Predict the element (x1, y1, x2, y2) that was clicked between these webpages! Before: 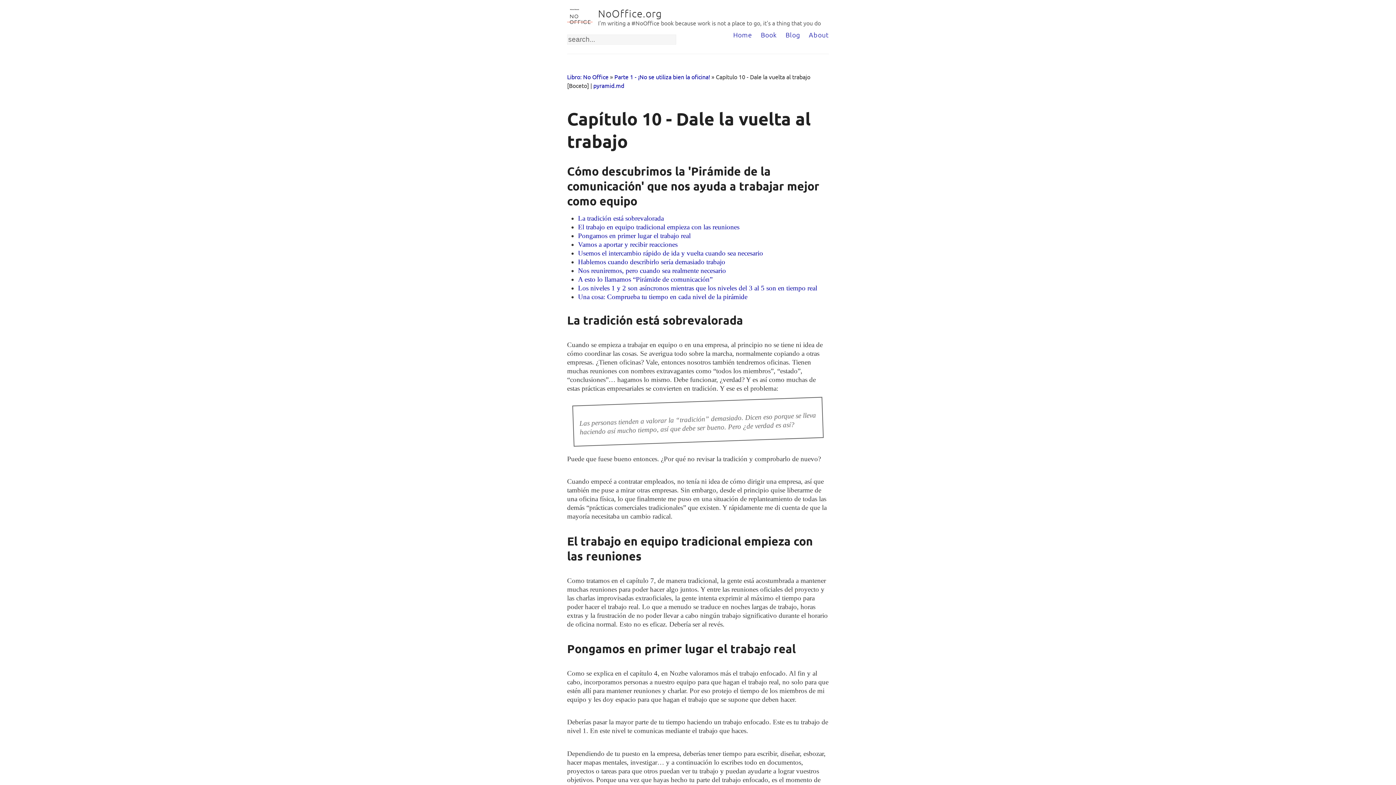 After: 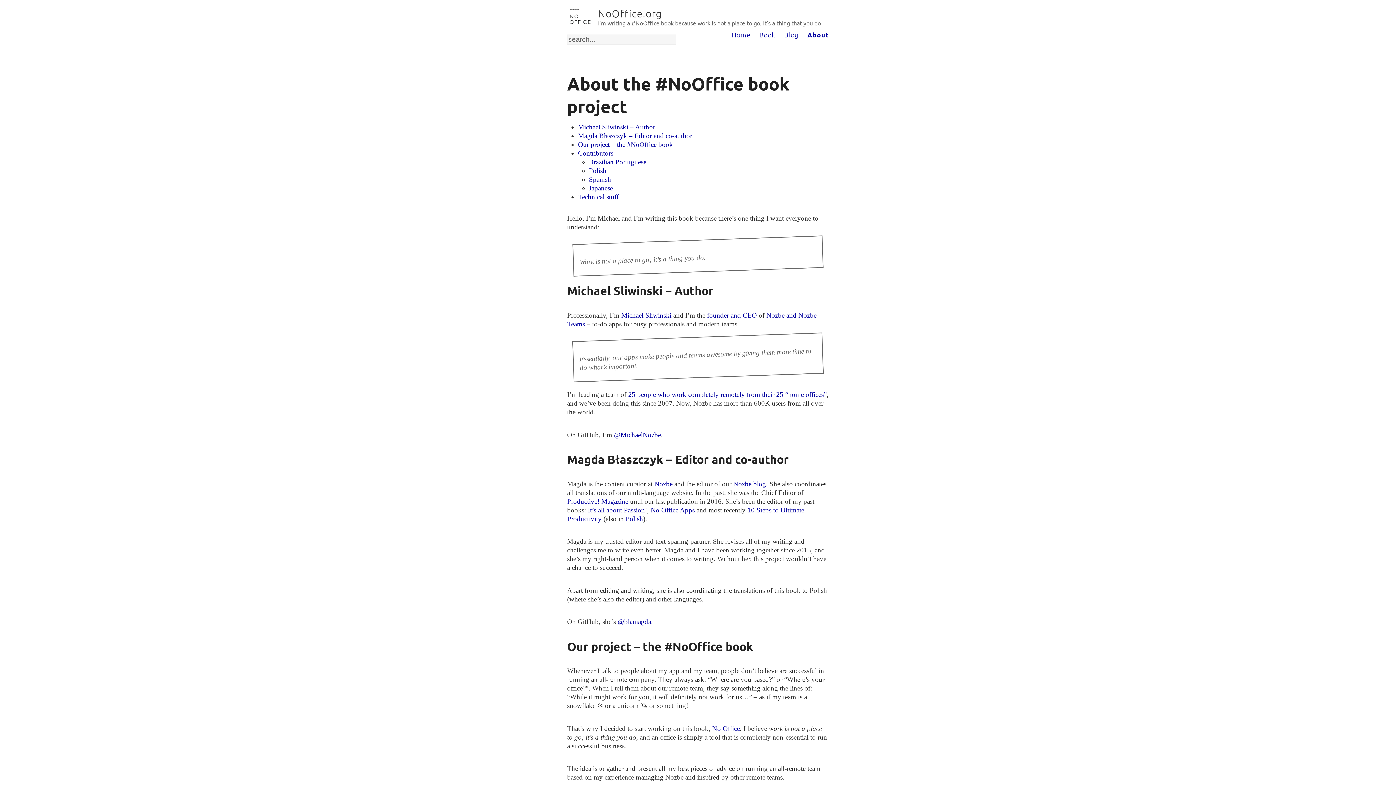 Action: bbox: (809, 30, 829, 38) label: About